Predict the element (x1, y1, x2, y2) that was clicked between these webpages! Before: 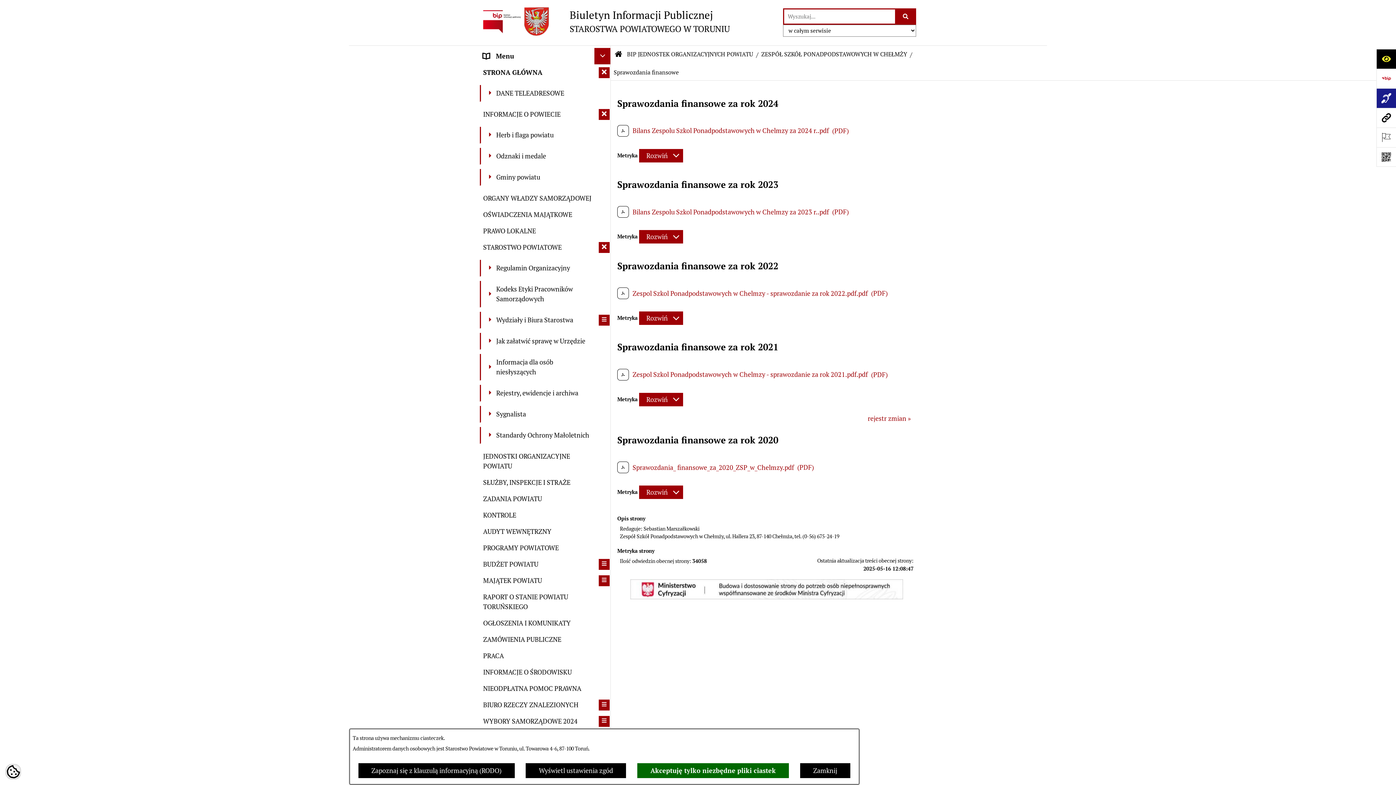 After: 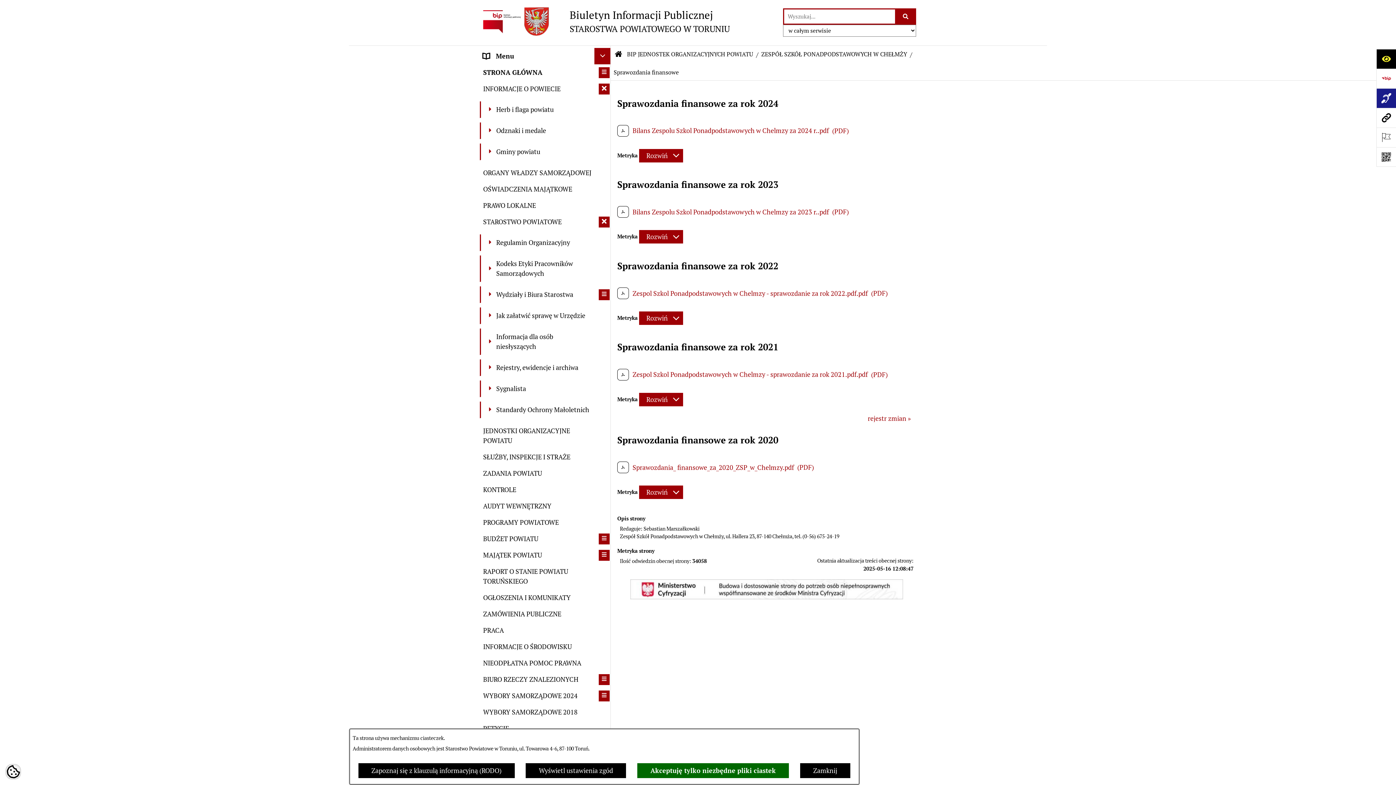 Action: bbox: (598, 67, 609, 78) label: zwiń: STRONA GŁÓWNA